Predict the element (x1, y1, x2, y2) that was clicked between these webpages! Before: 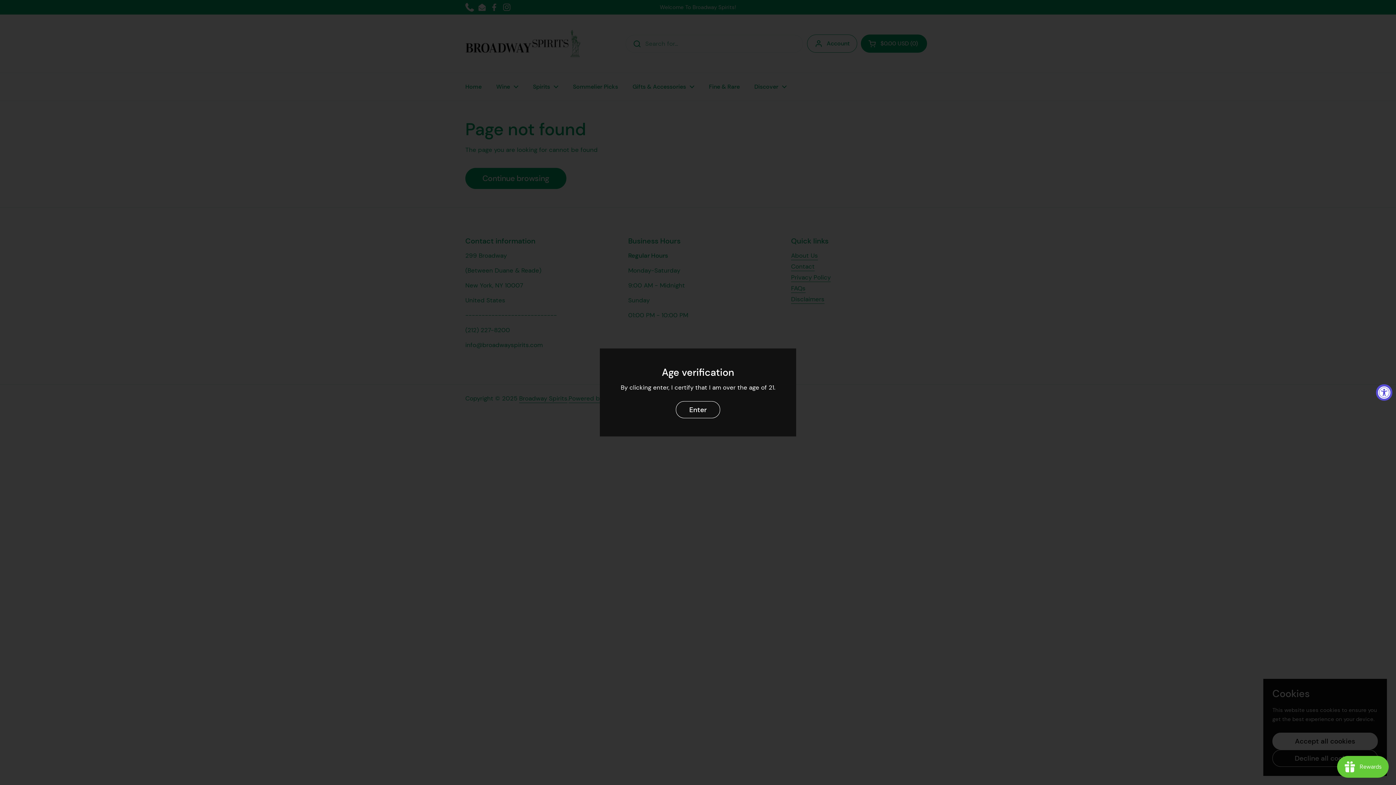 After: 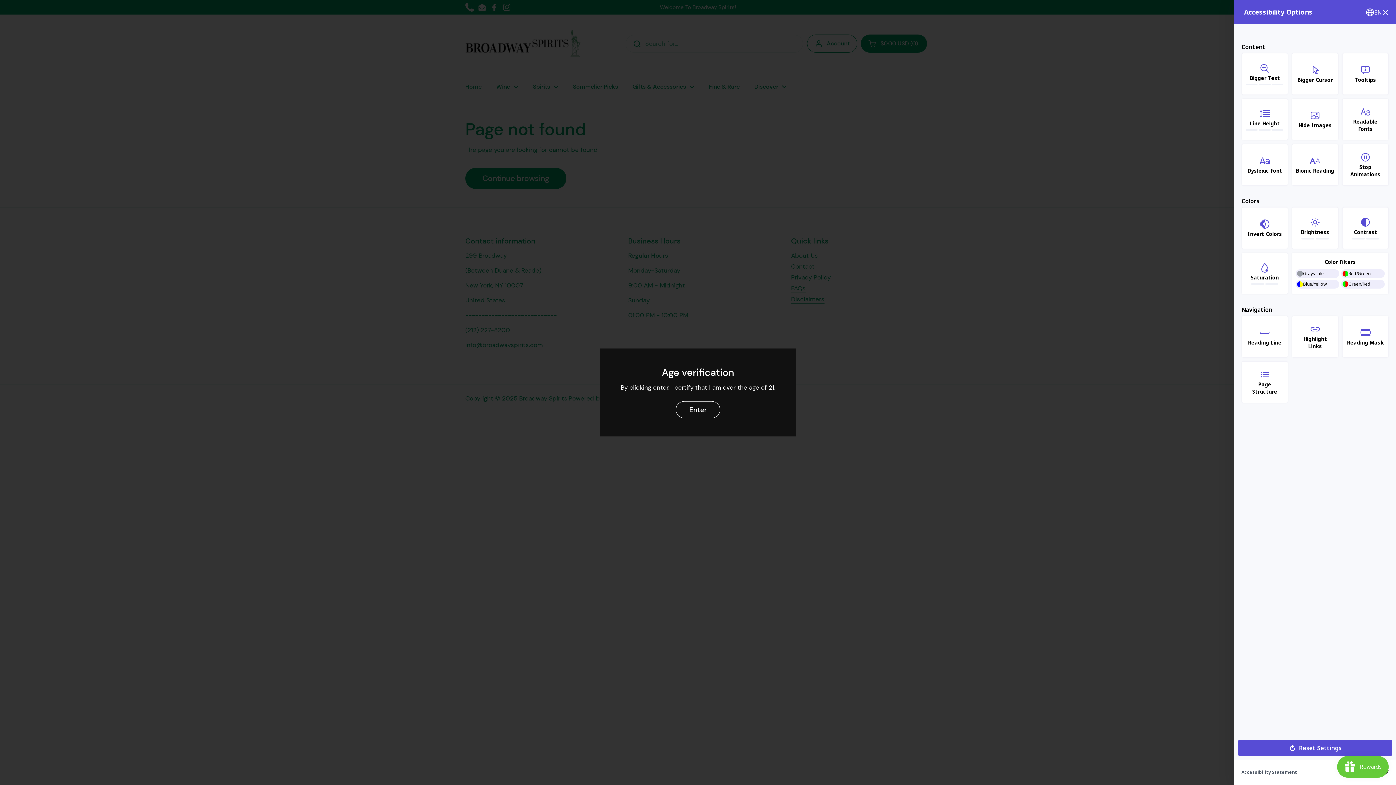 Action: label: Accessibility Widget, click to open bbox: (1376, 384, 1392, 400)